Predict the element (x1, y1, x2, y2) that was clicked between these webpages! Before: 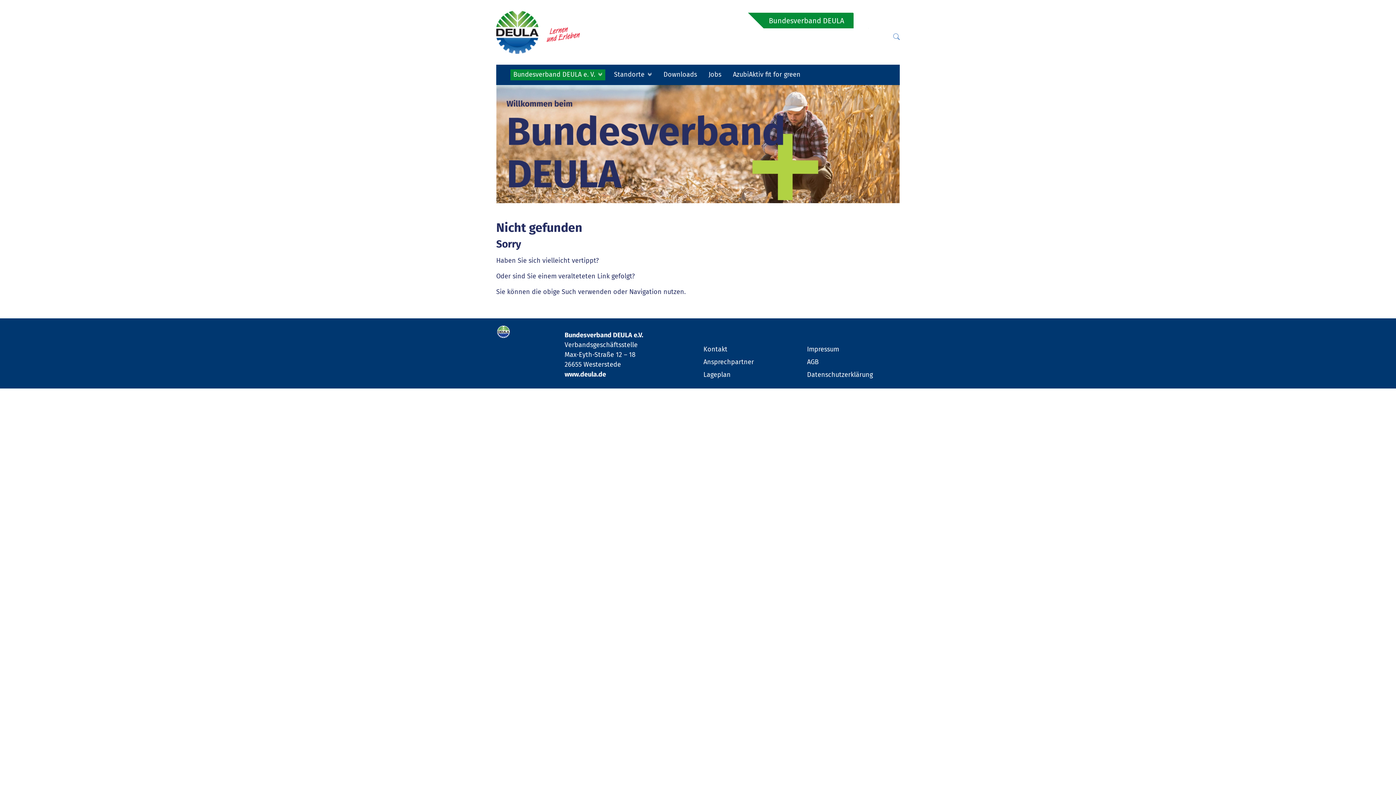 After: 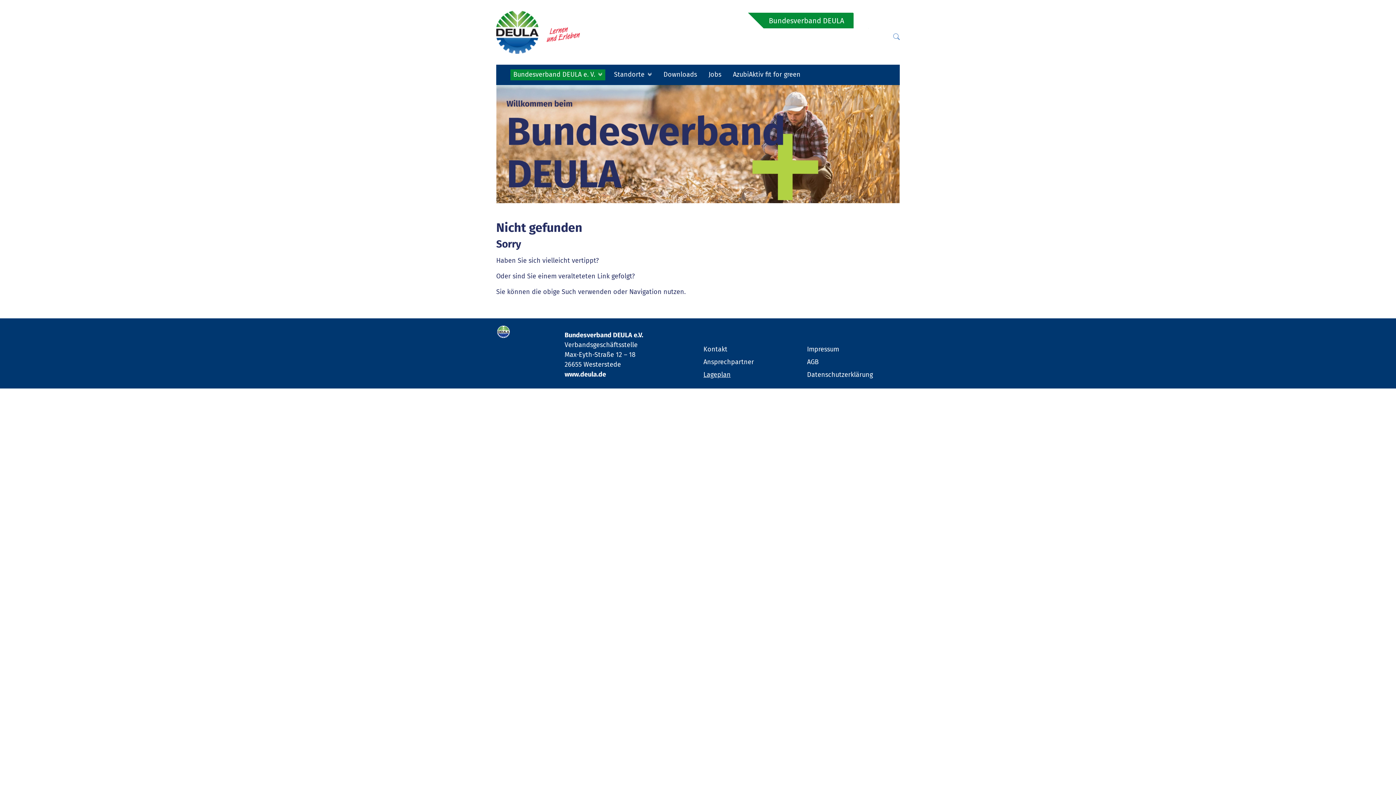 Action: bbox: (703, 370, 730, 378) label: Lageplan